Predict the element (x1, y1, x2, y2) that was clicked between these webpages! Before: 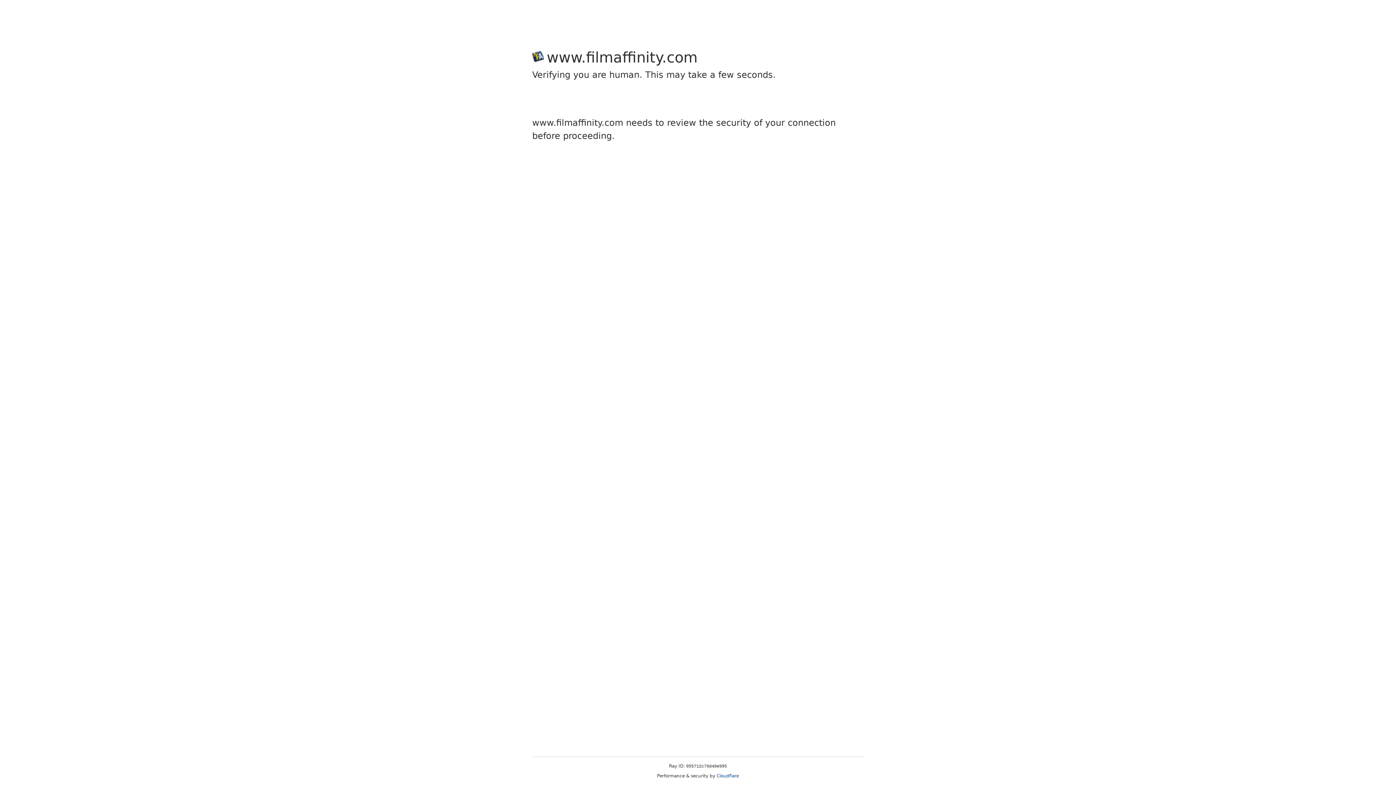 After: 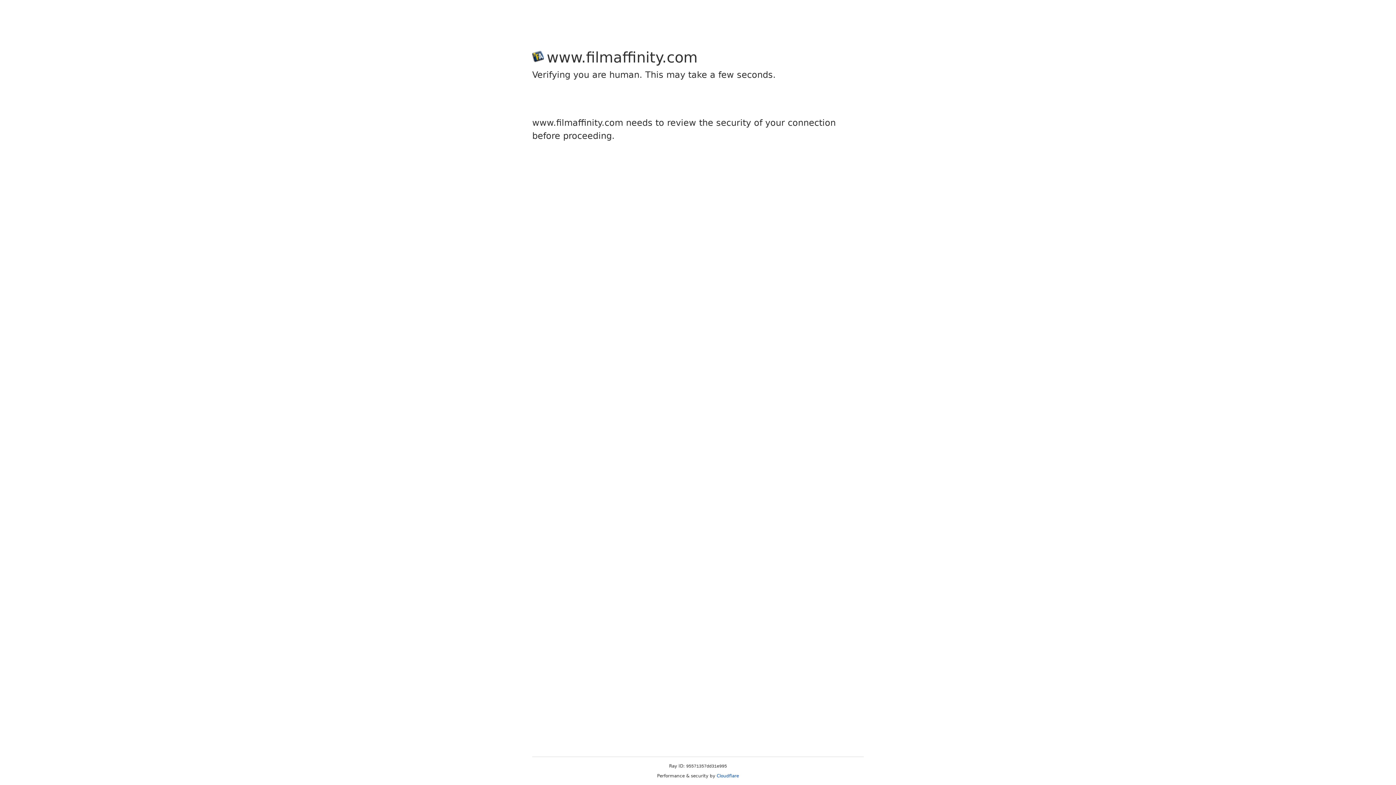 Action: label: Cloudflare bbox: (716, 773, 739, 778)